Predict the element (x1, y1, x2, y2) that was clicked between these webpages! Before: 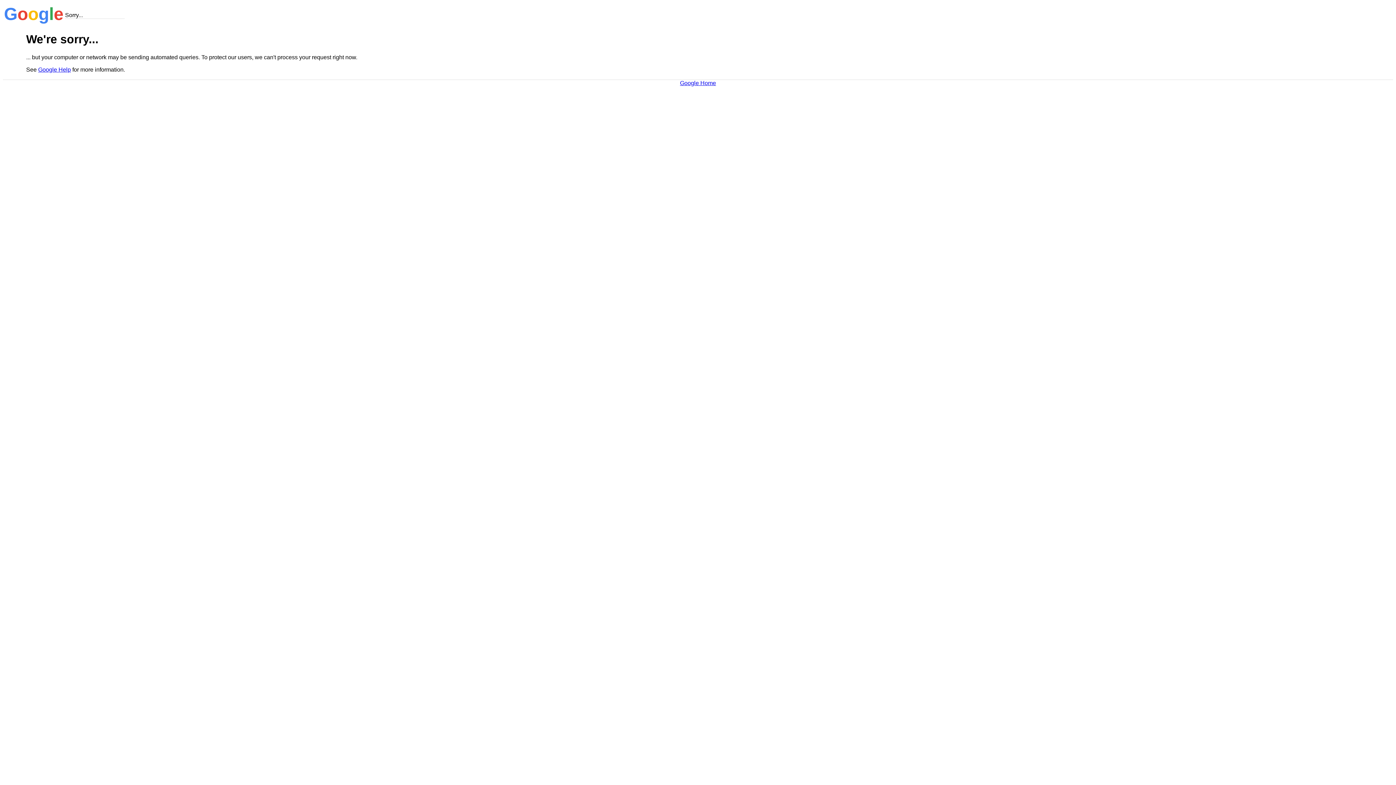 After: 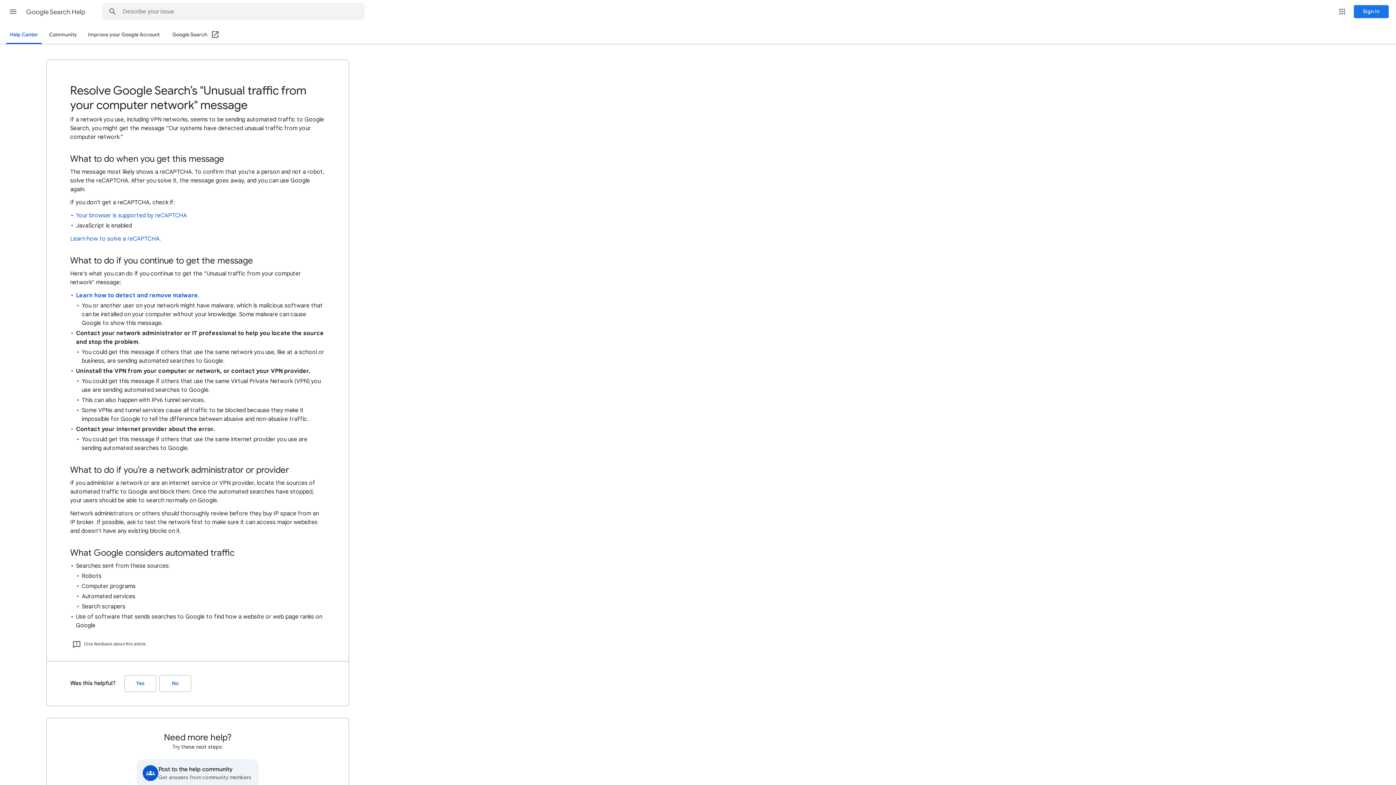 Action: bbox: (38, 66, 70, 72) label: Google Help